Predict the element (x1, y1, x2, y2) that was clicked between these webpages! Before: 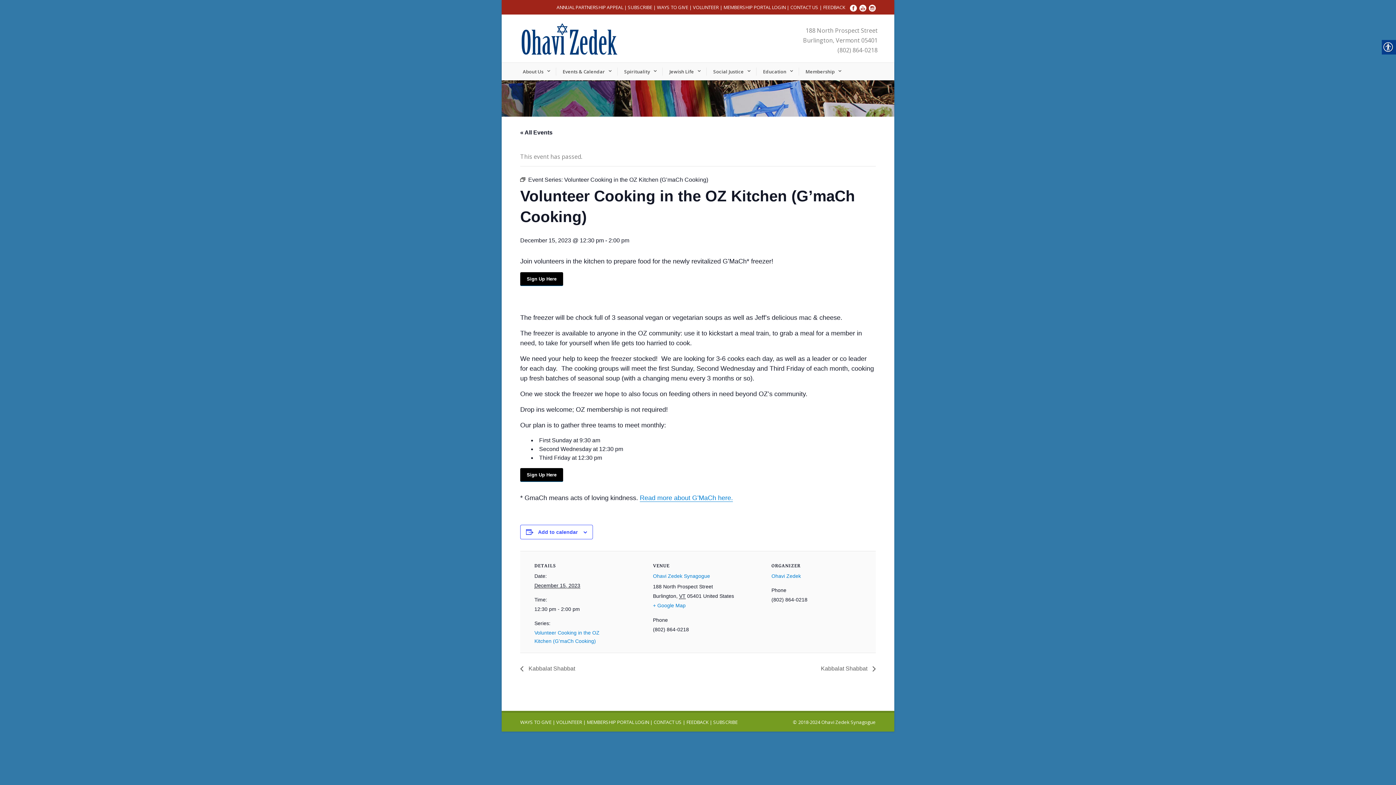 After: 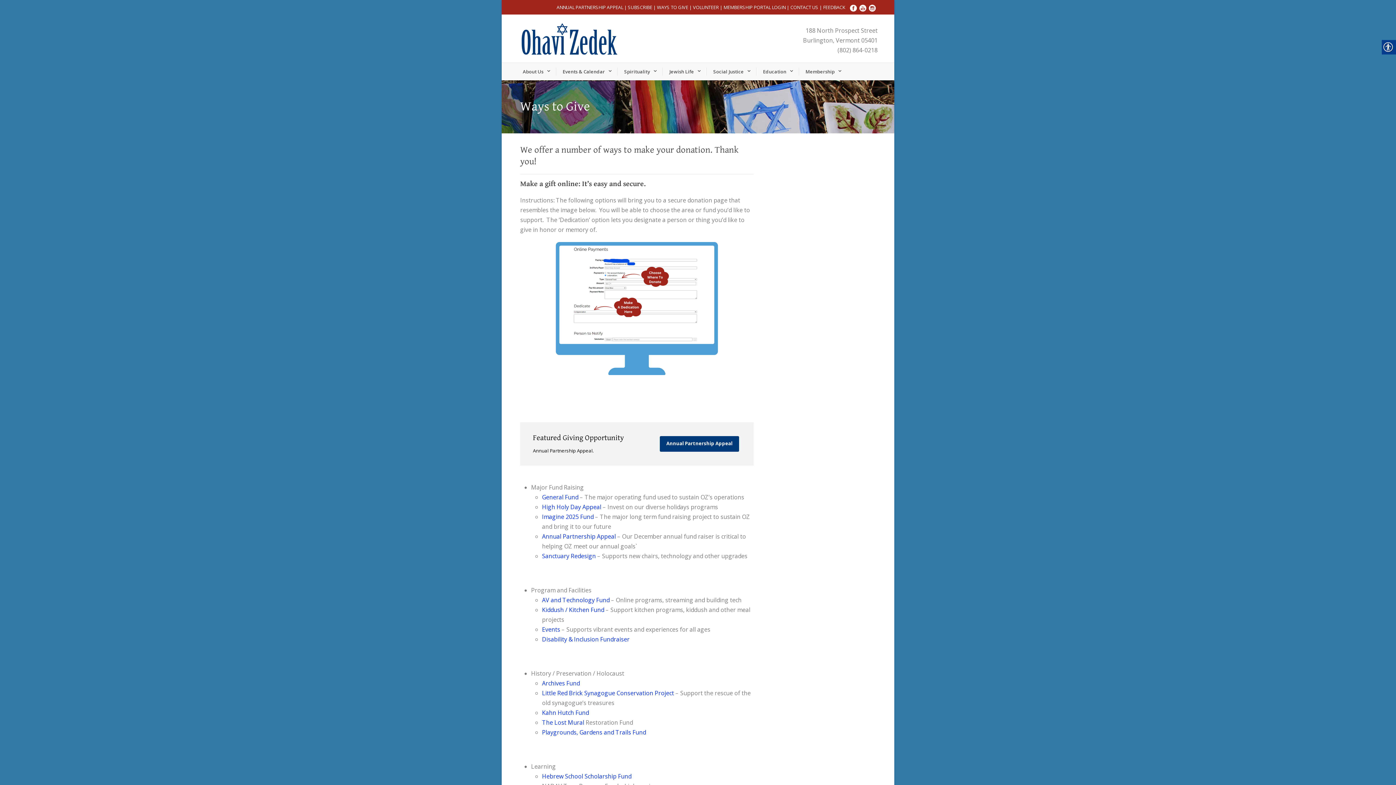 Action: bbox: (657, 4, 688, 10) label: WAYS TO GIVE